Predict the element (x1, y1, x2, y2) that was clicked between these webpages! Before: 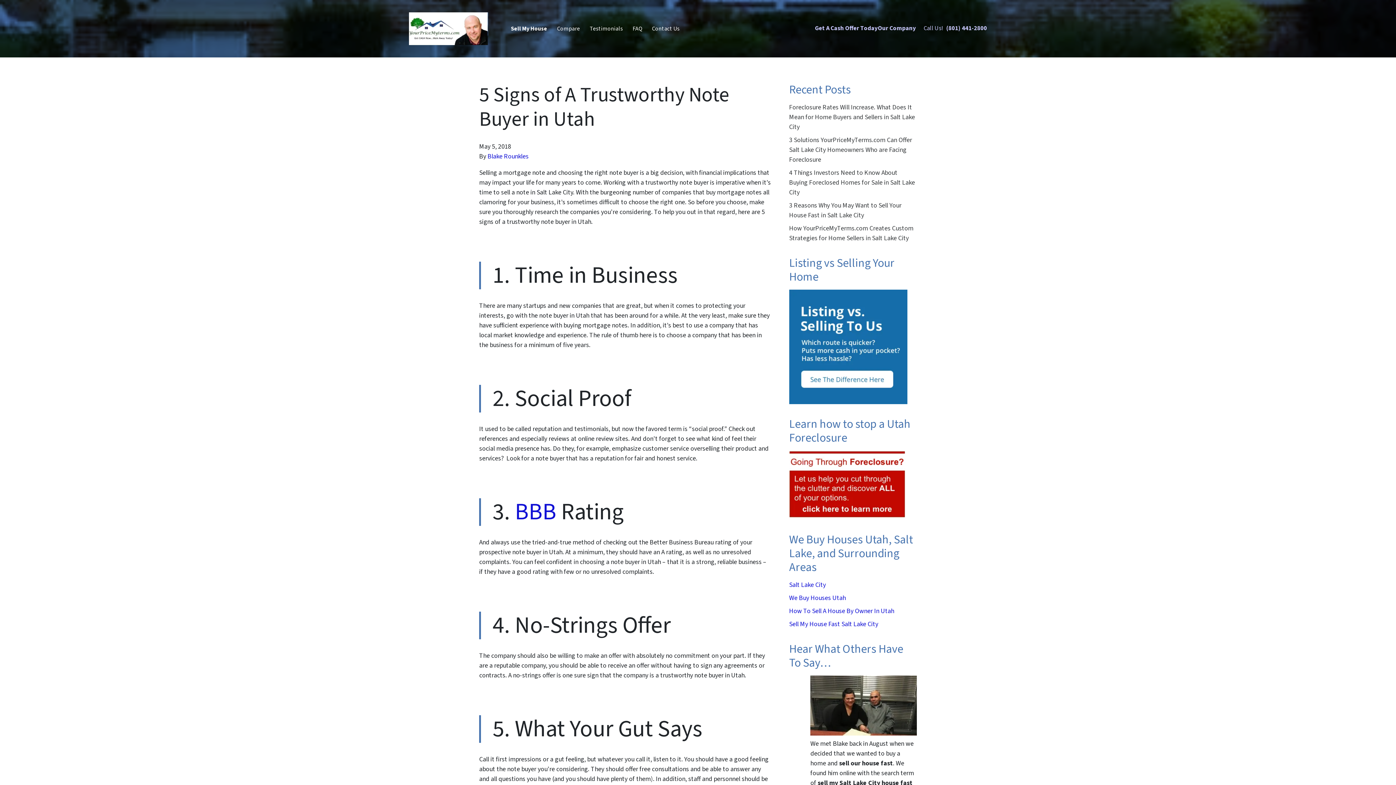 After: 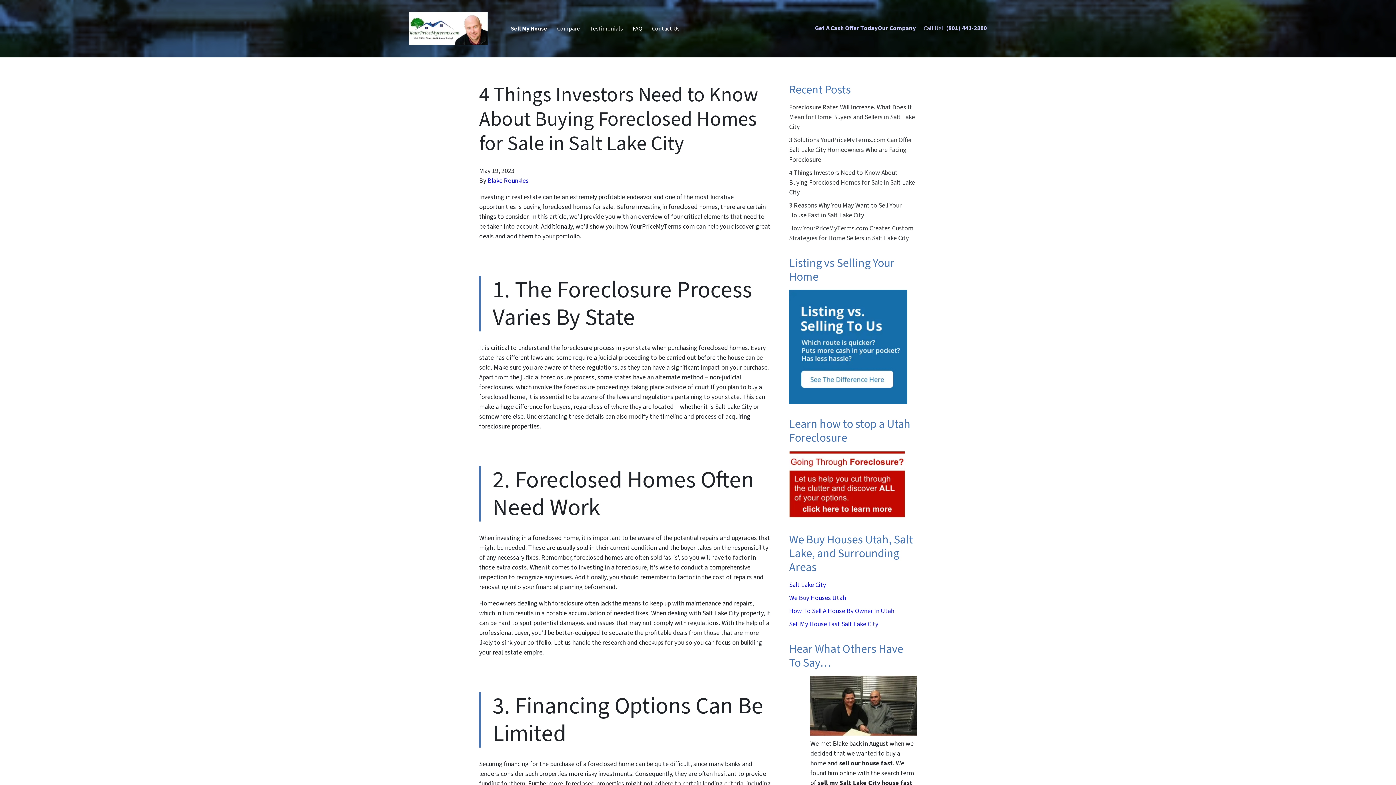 Action: bbox: (789, 168, 915, 197) label: 4 Things Investors Need to Know About Buying Foreclosed Homes for Sale in Salt Lake City